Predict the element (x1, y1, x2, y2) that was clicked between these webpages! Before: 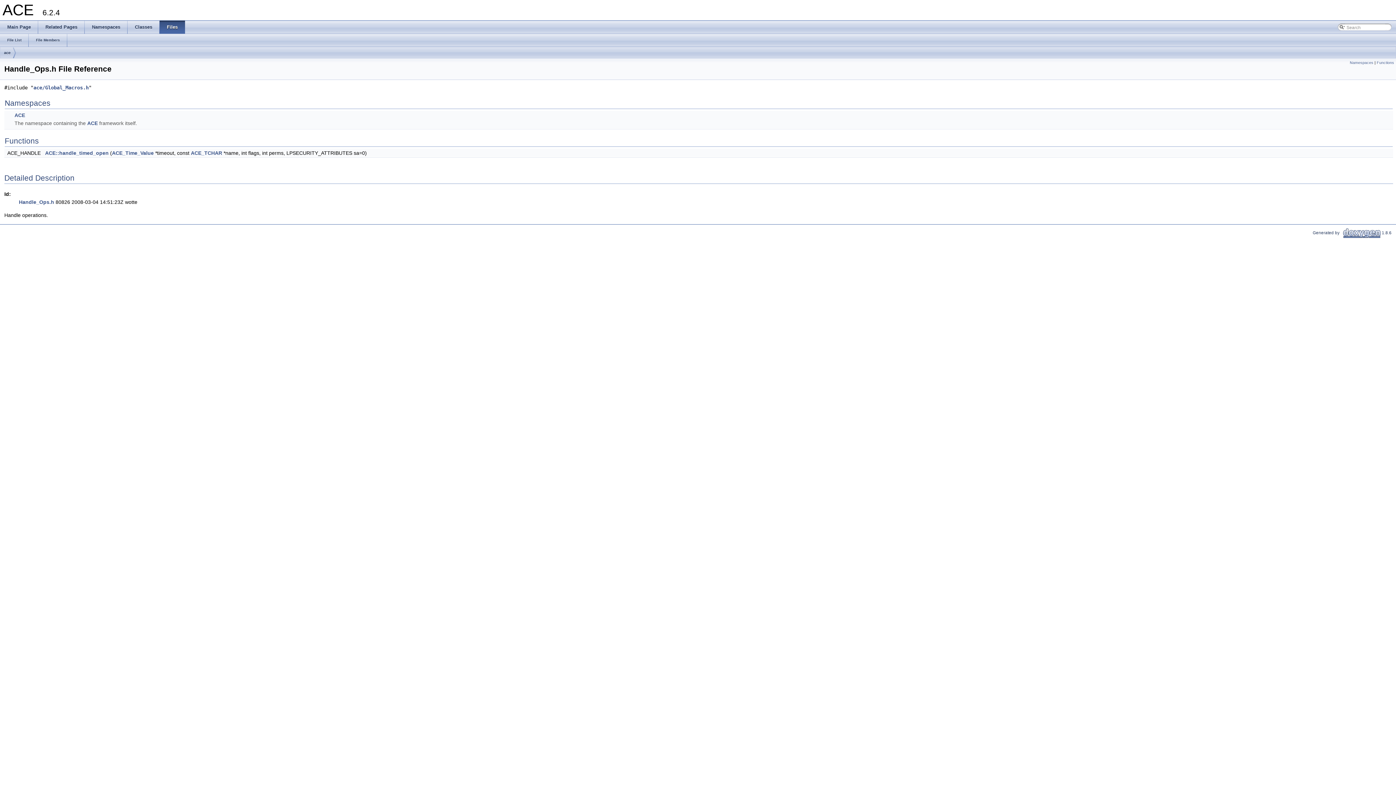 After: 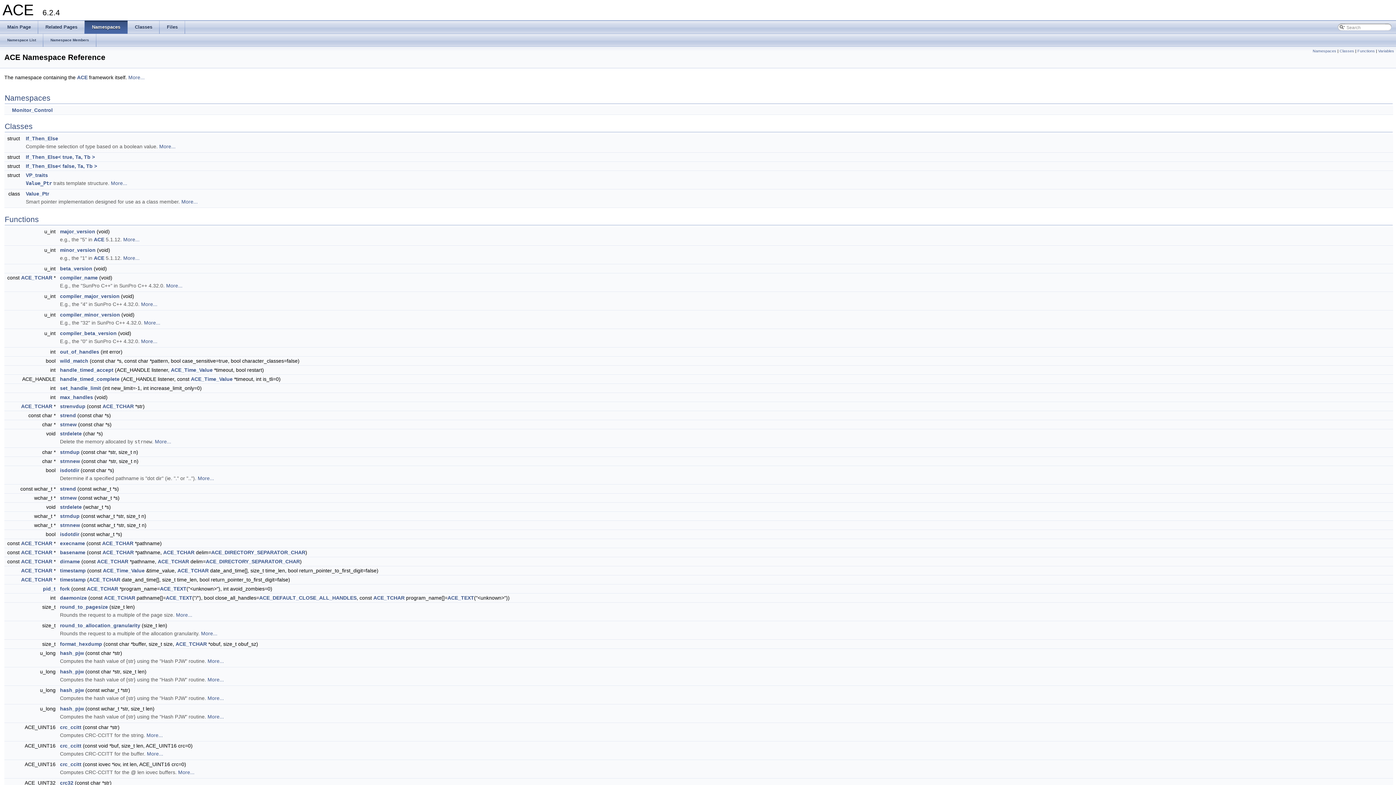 Action: label: ACE bbox: (87, 120, 97, 126)